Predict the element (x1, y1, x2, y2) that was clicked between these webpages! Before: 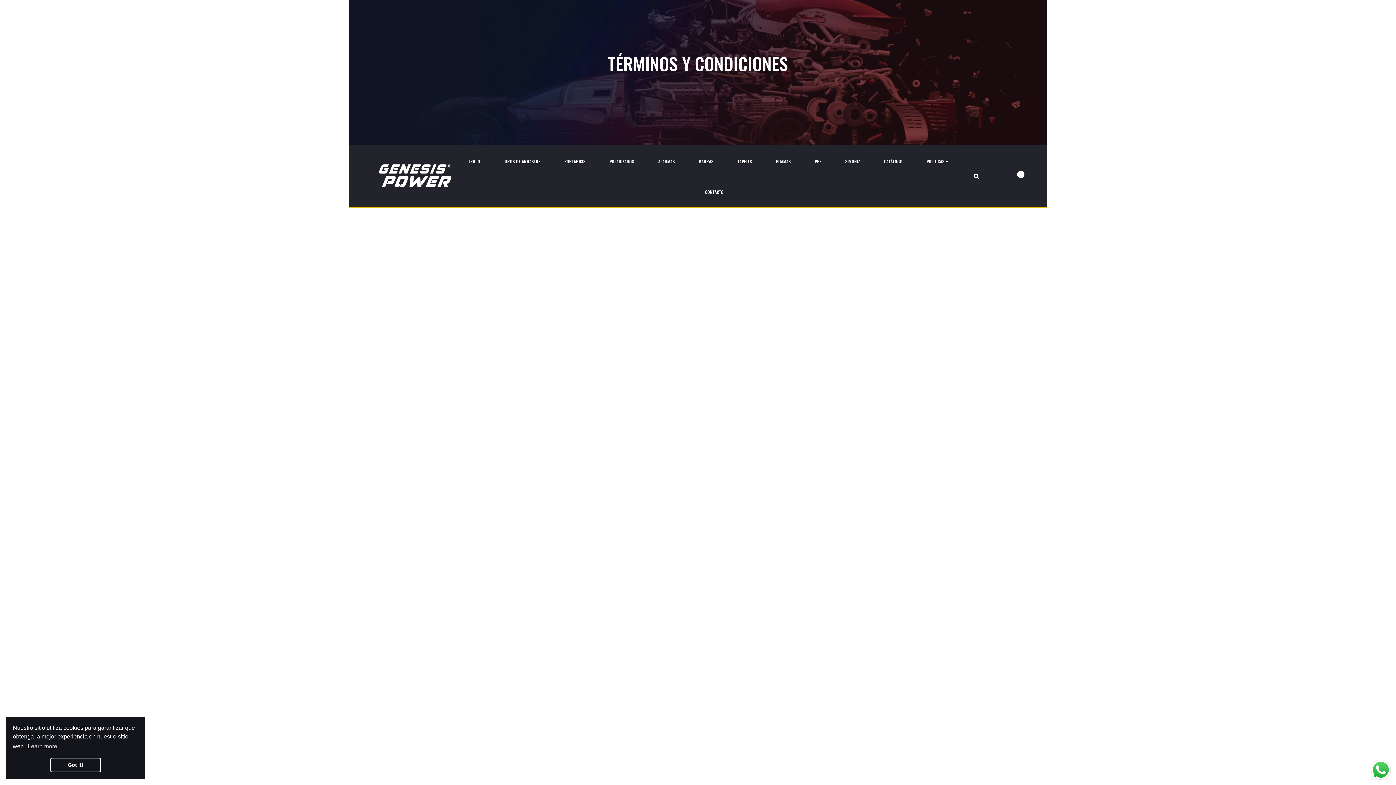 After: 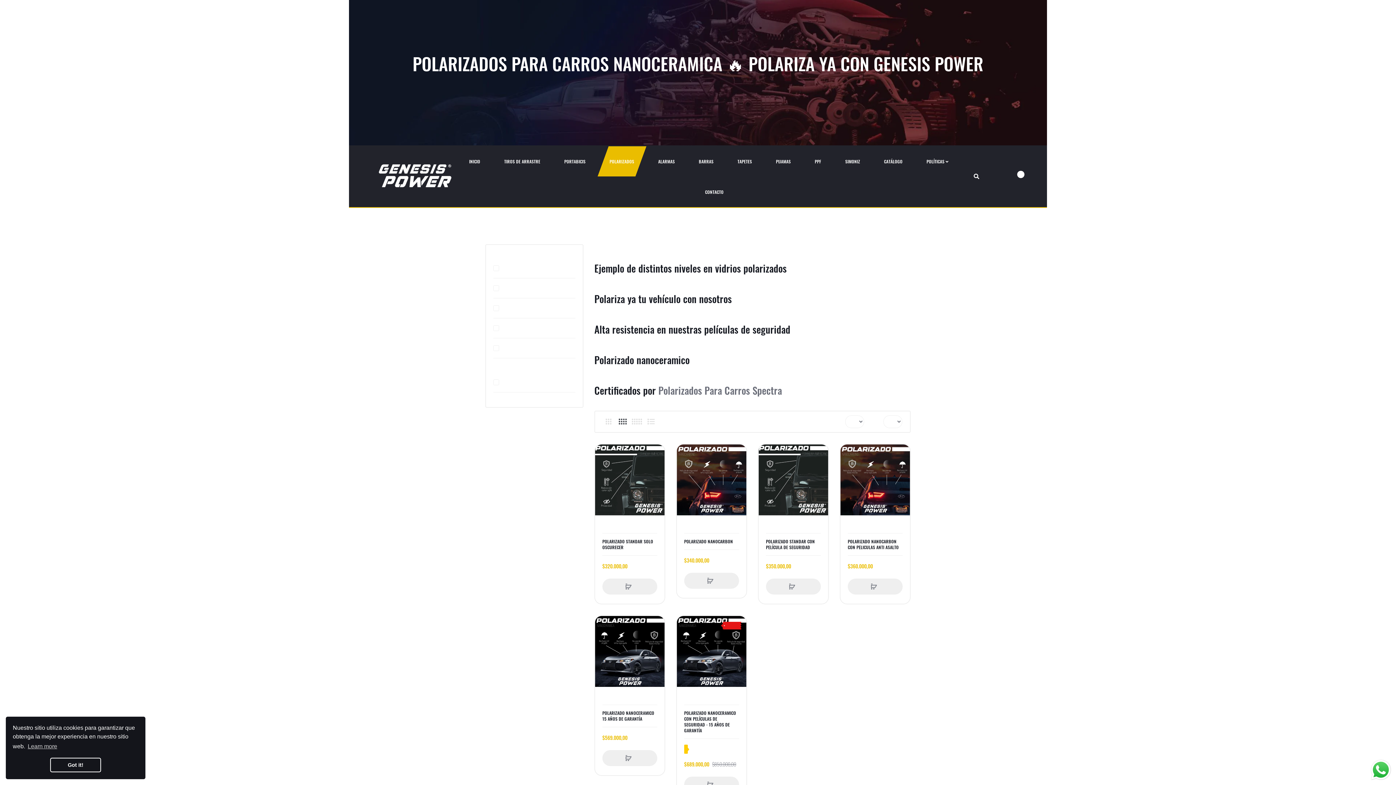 Action: bbox: (603, 146, 640, 176) label: POLARIZADOS